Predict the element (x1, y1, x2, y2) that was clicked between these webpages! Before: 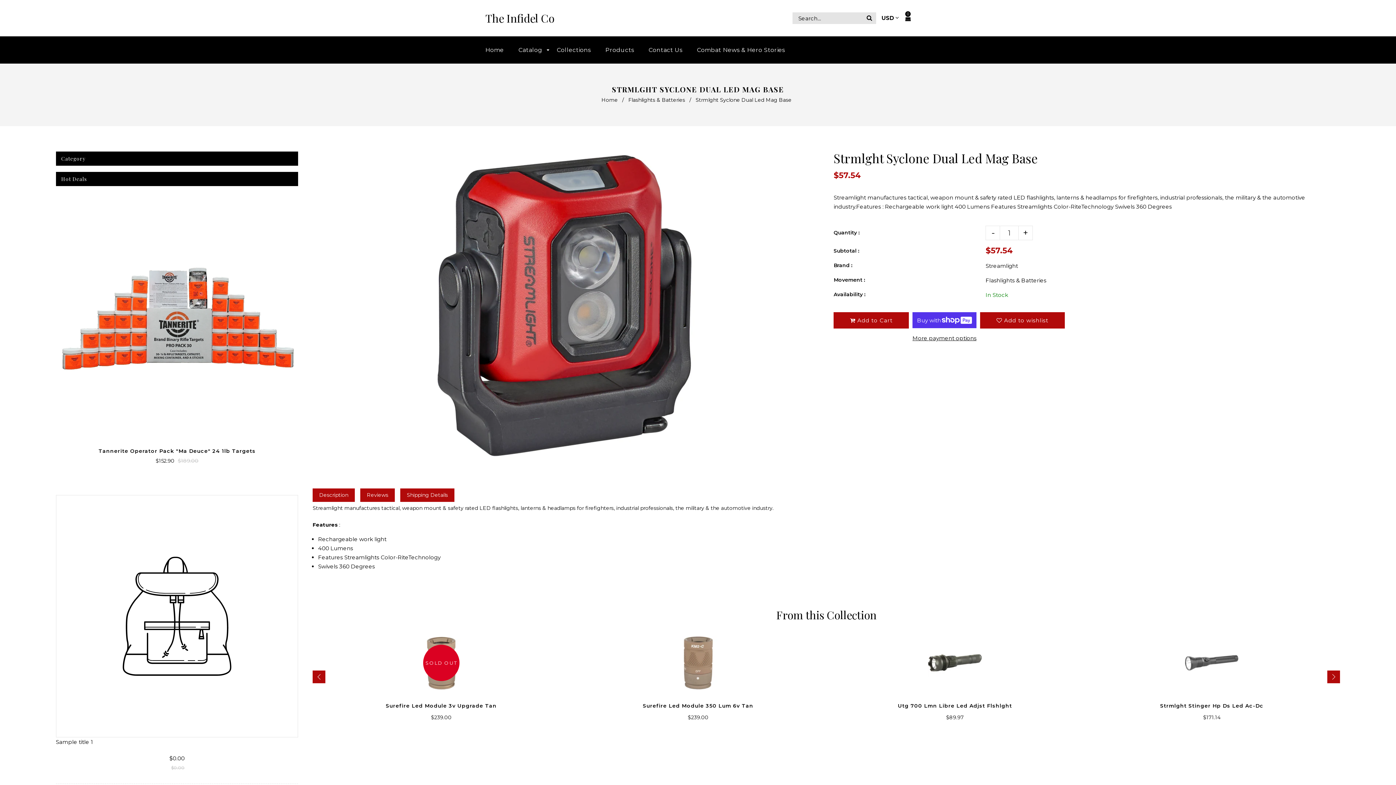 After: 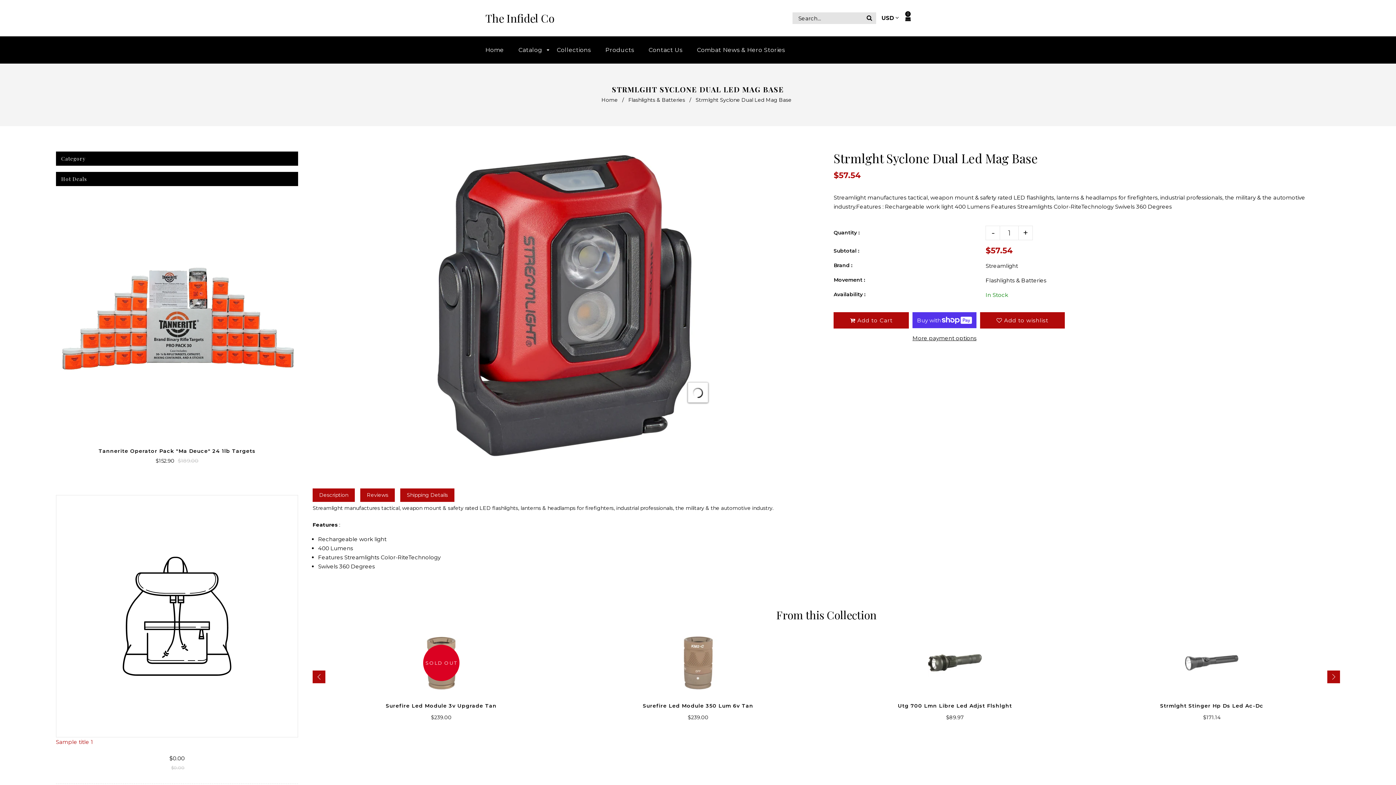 Action: bbox: (55, 738, 92, 745) label: Sample title 1